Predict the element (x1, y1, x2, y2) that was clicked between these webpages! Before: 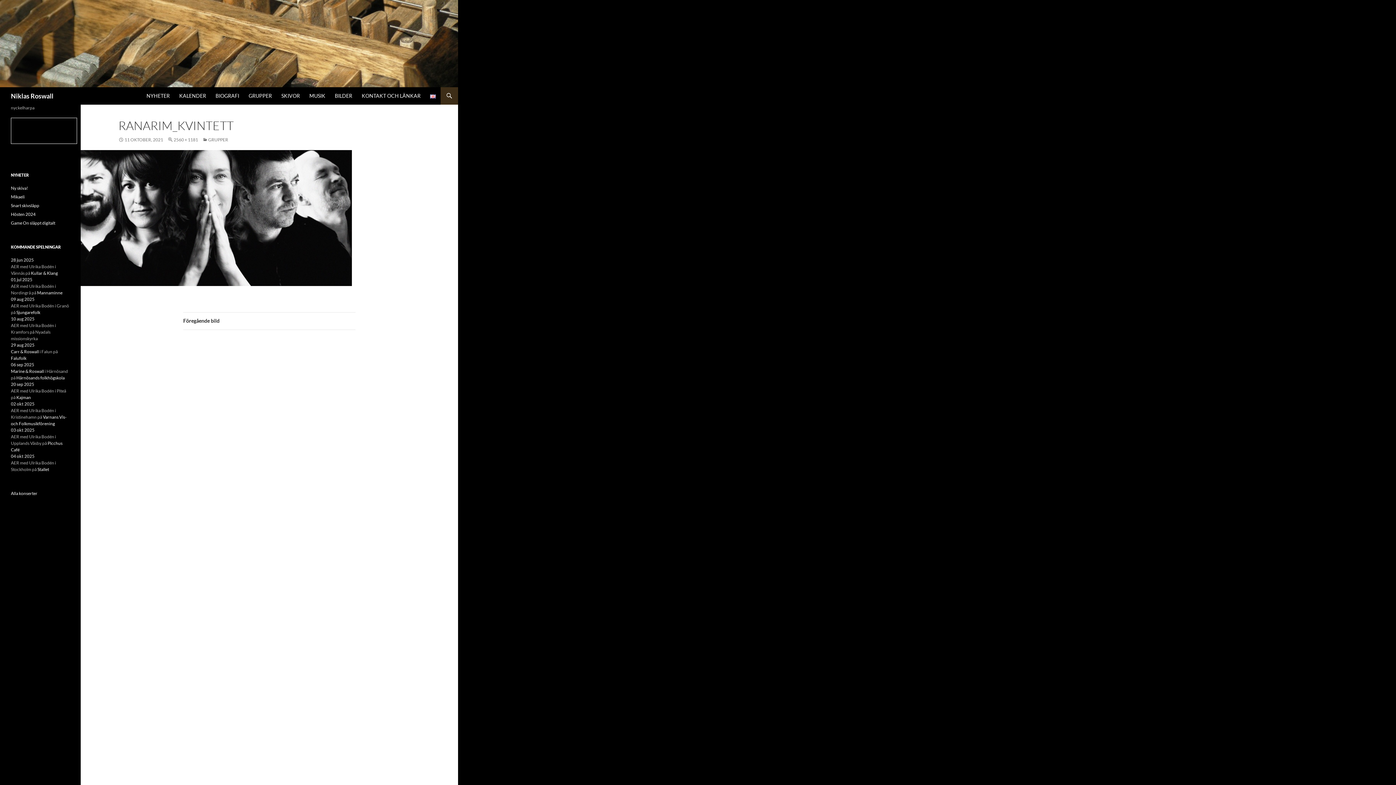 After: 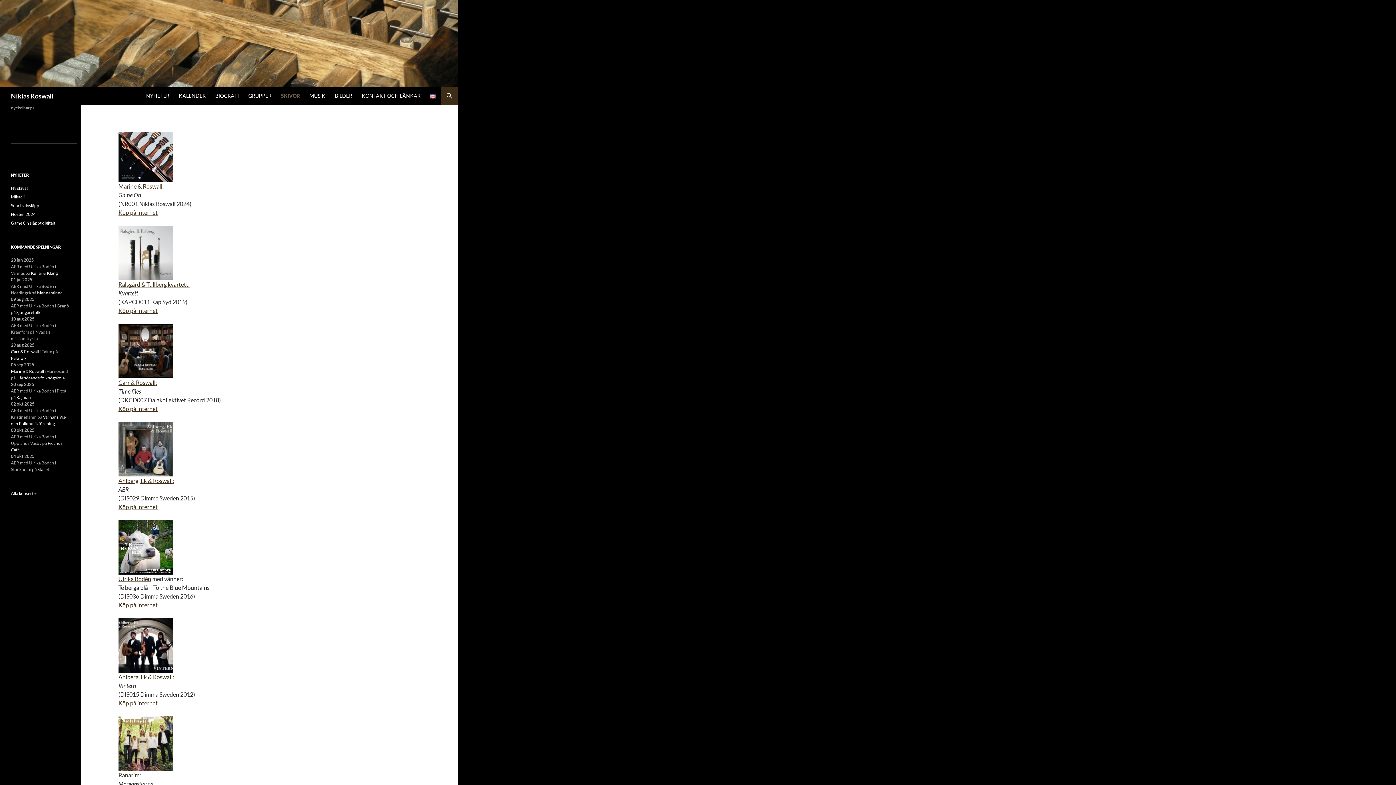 Action: bbox: (277, 87, 304, 104) label: SKIVOR